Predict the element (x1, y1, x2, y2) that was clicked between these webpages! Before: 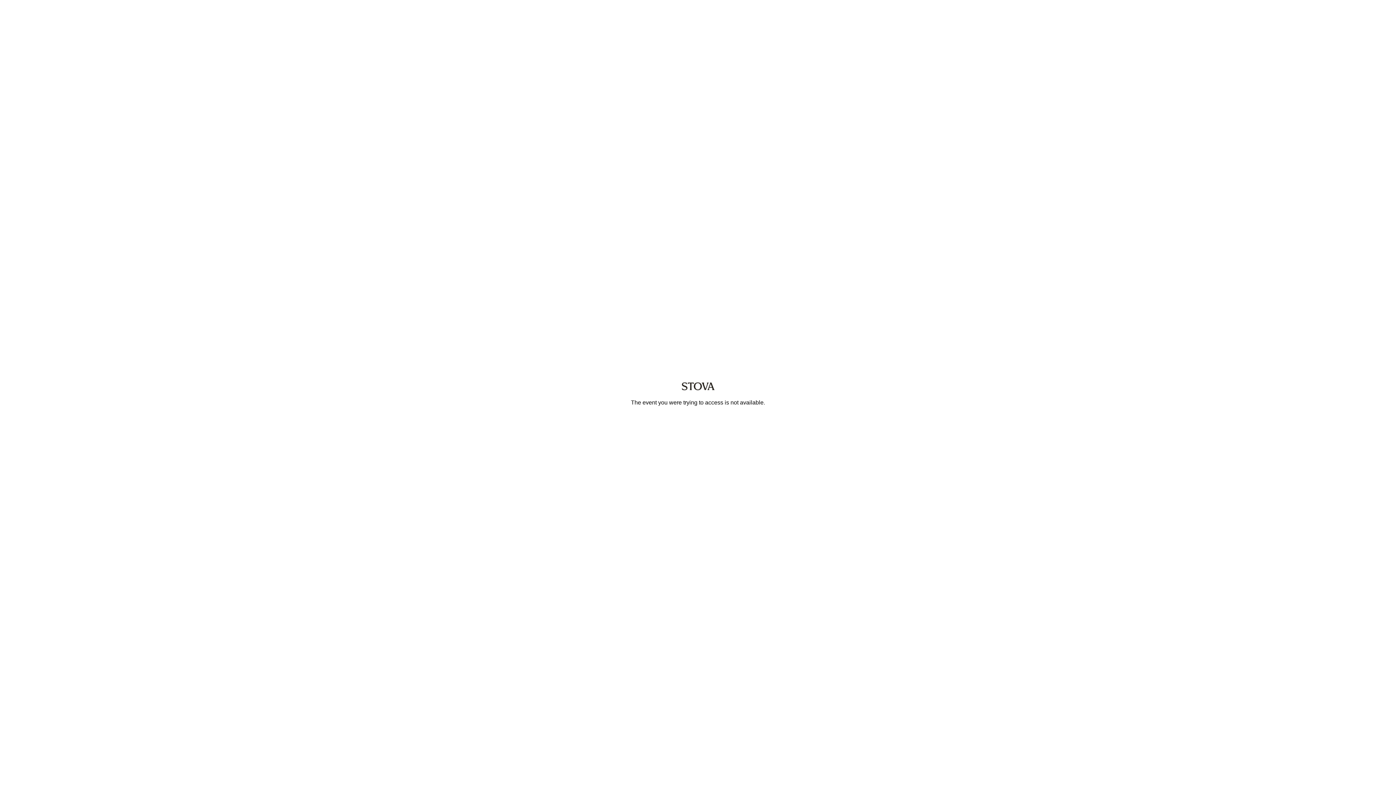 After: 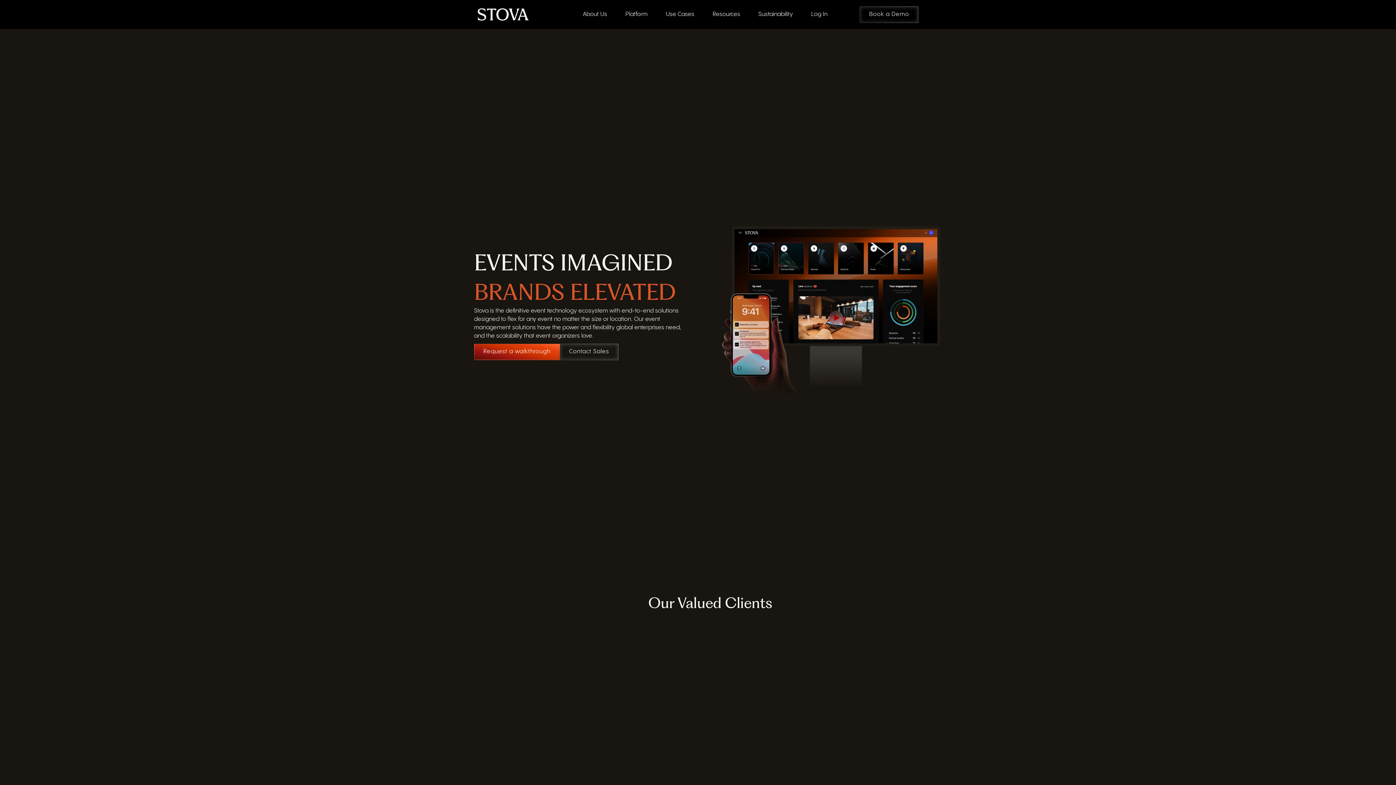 Action: bbox: (666, 388, 730, 394)